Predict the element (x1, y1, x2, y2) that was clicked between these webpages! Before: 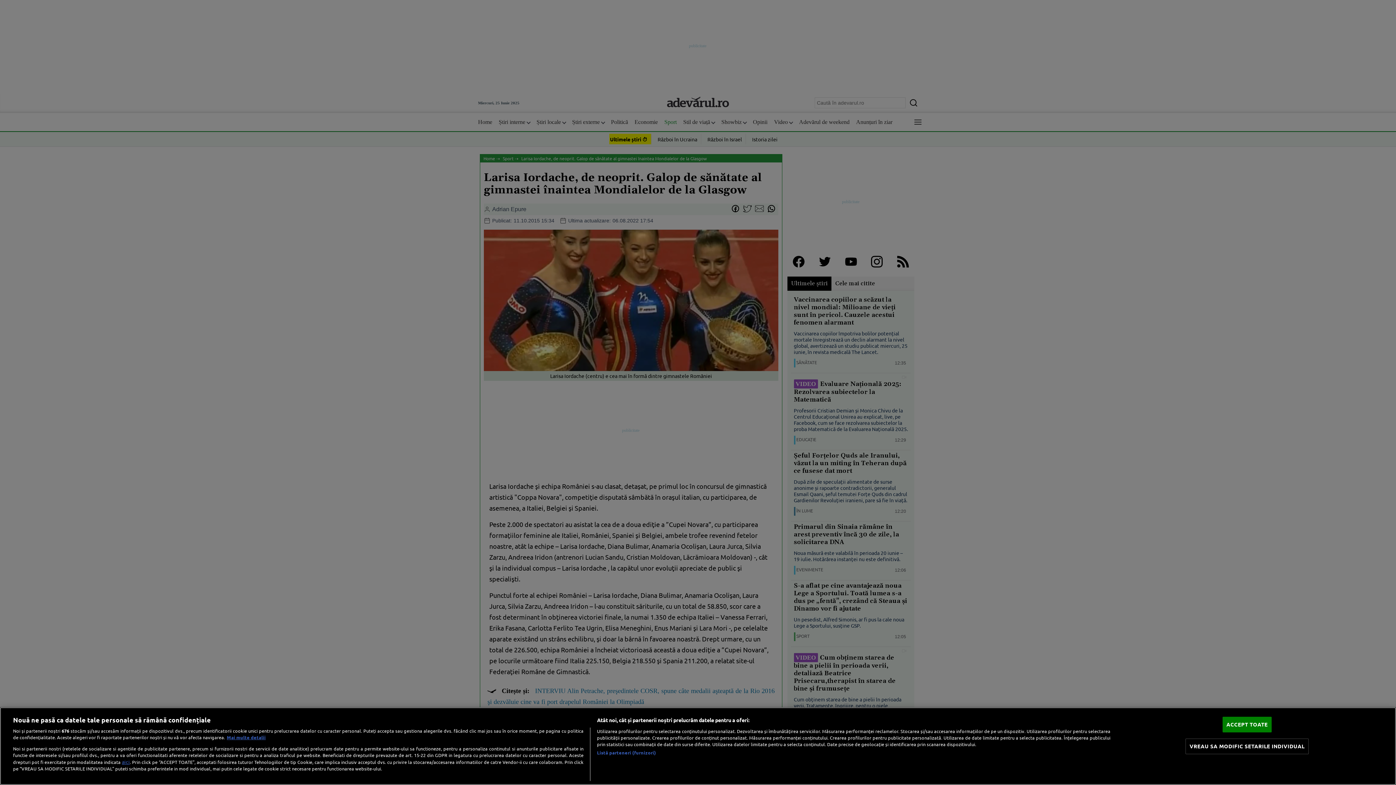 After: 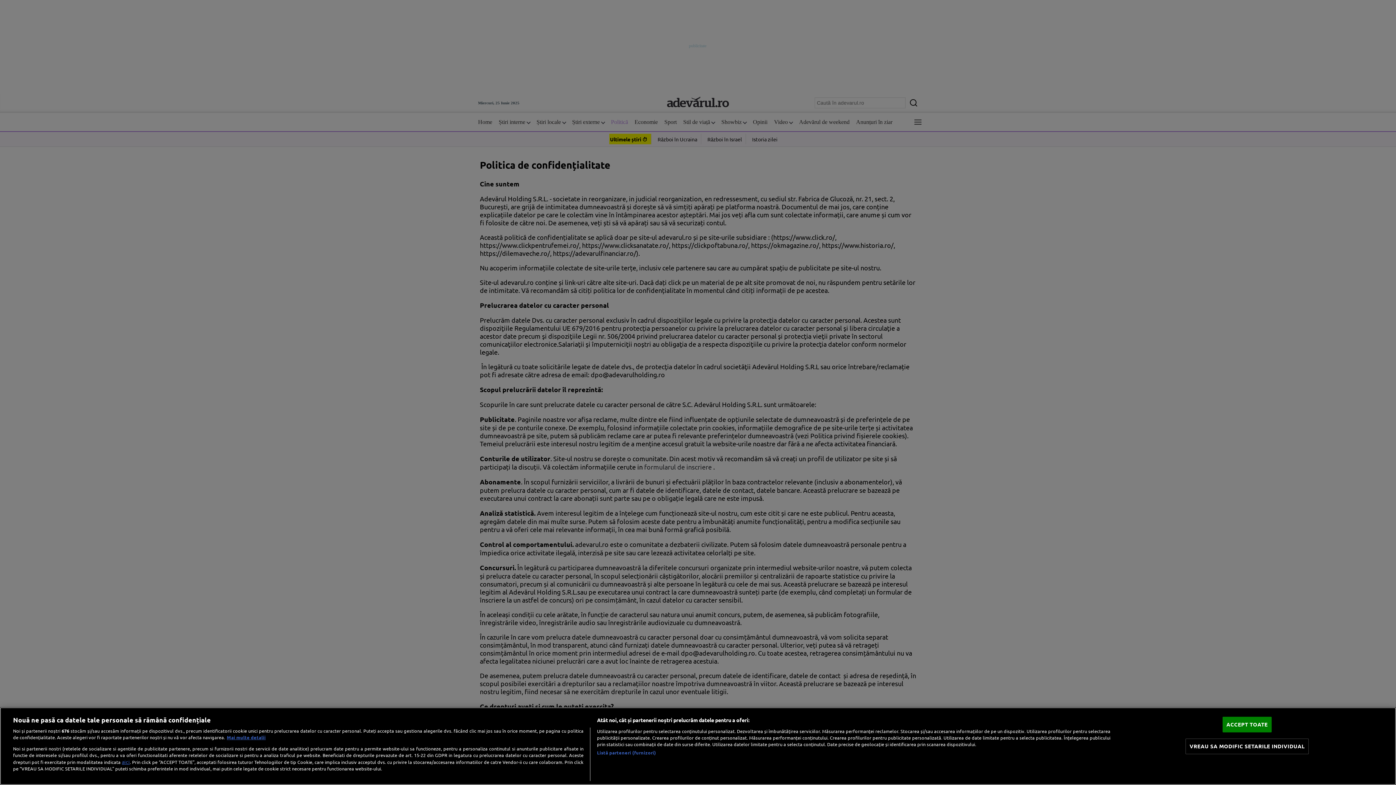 Action: label: aici bbox: (121, 758, 129, 765)